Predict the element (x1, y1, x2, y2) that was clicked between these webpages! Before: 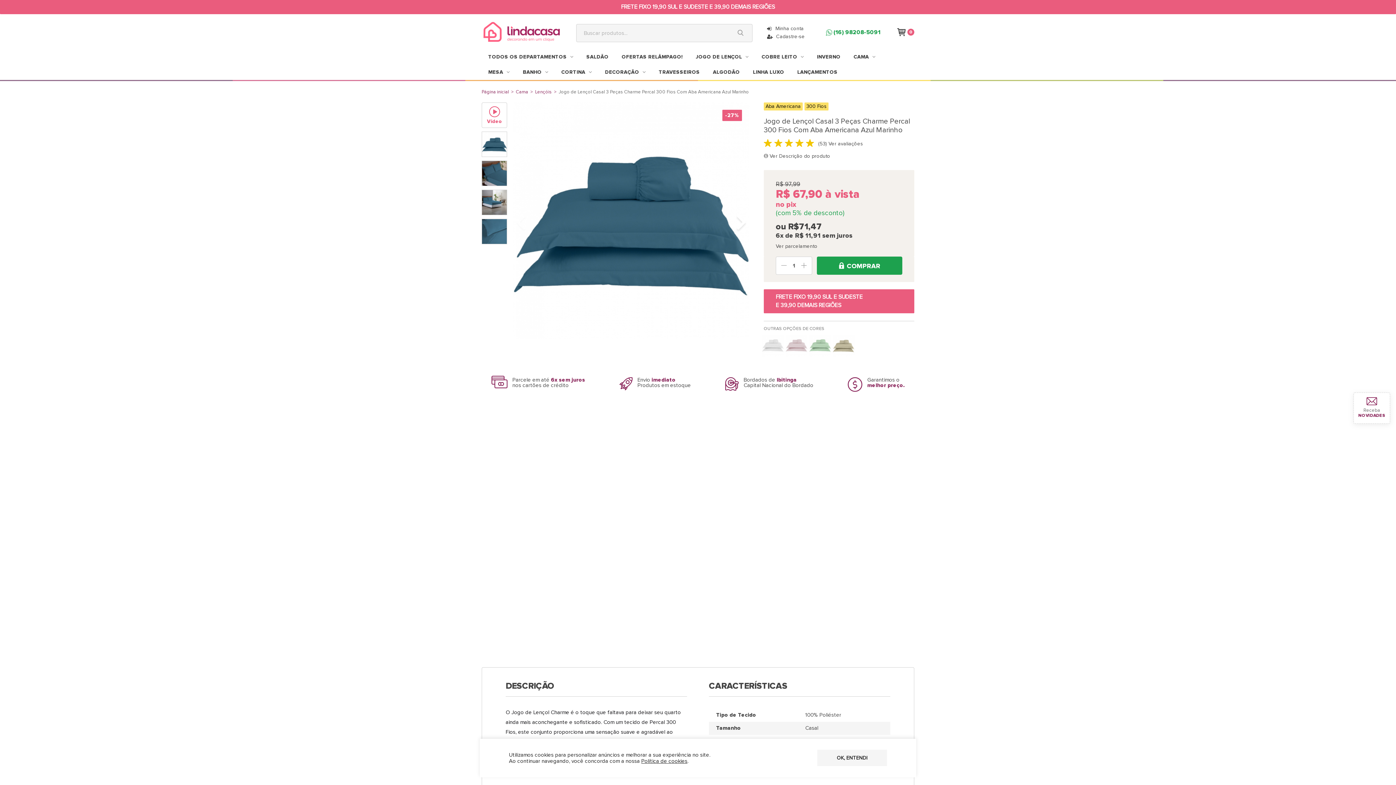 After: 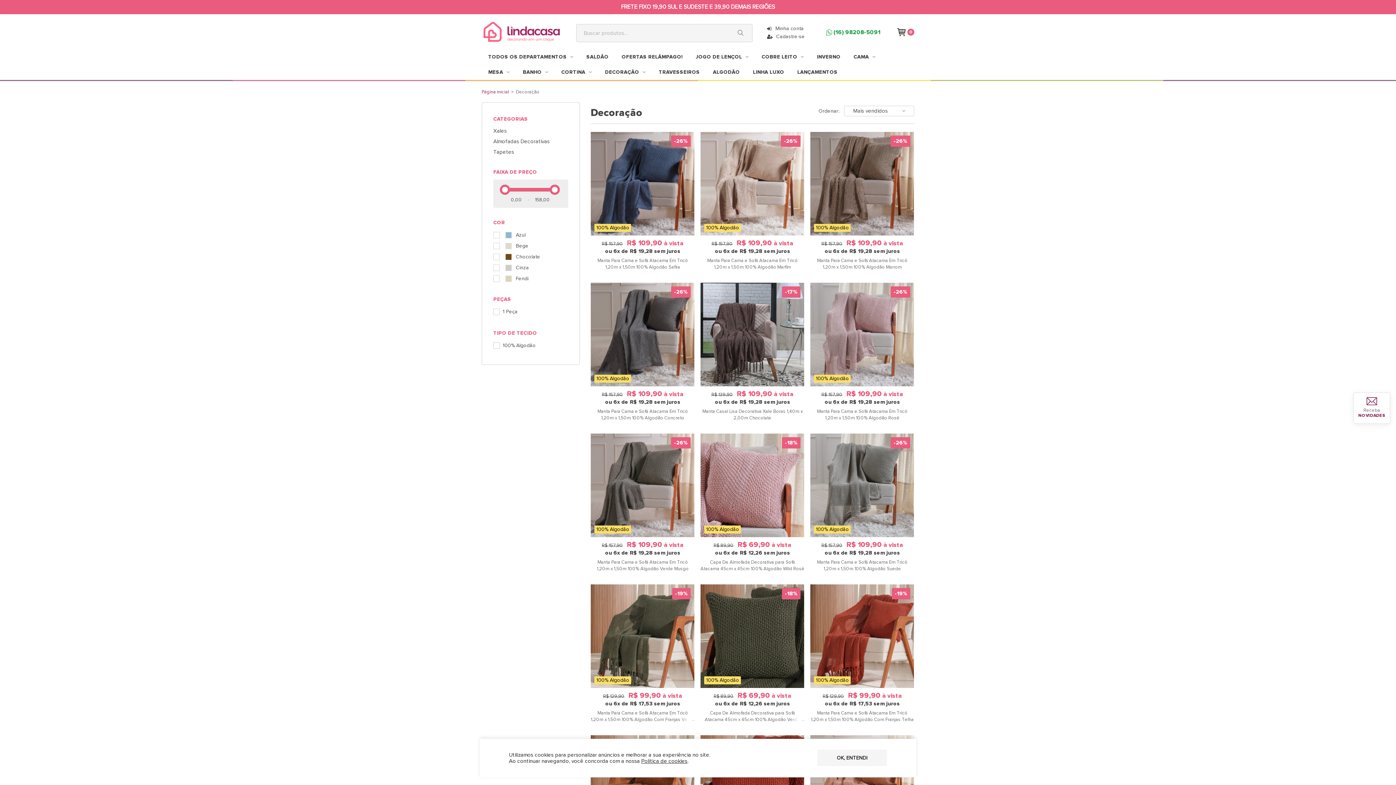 Action: bbox: (598, 64, 652, 80) label: DECORAÇÃO 